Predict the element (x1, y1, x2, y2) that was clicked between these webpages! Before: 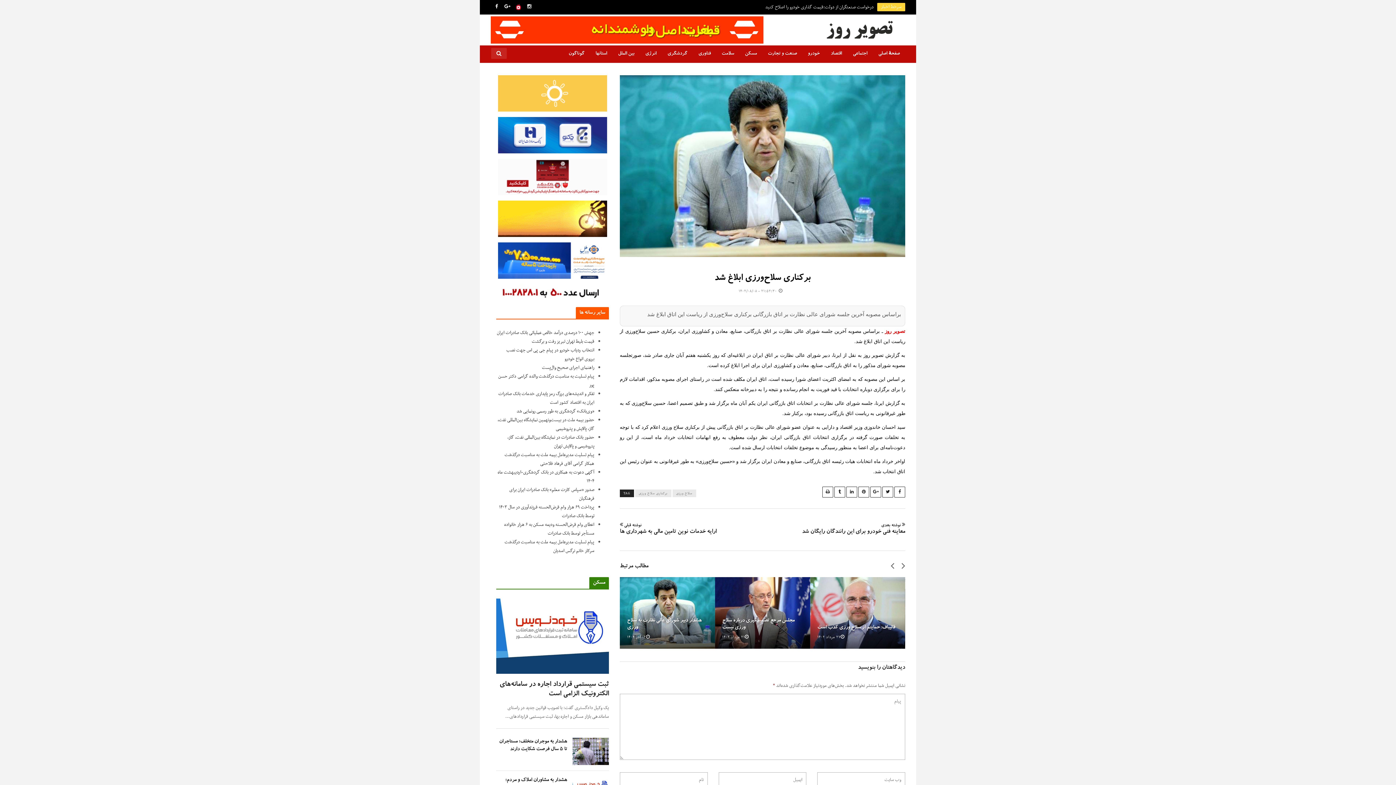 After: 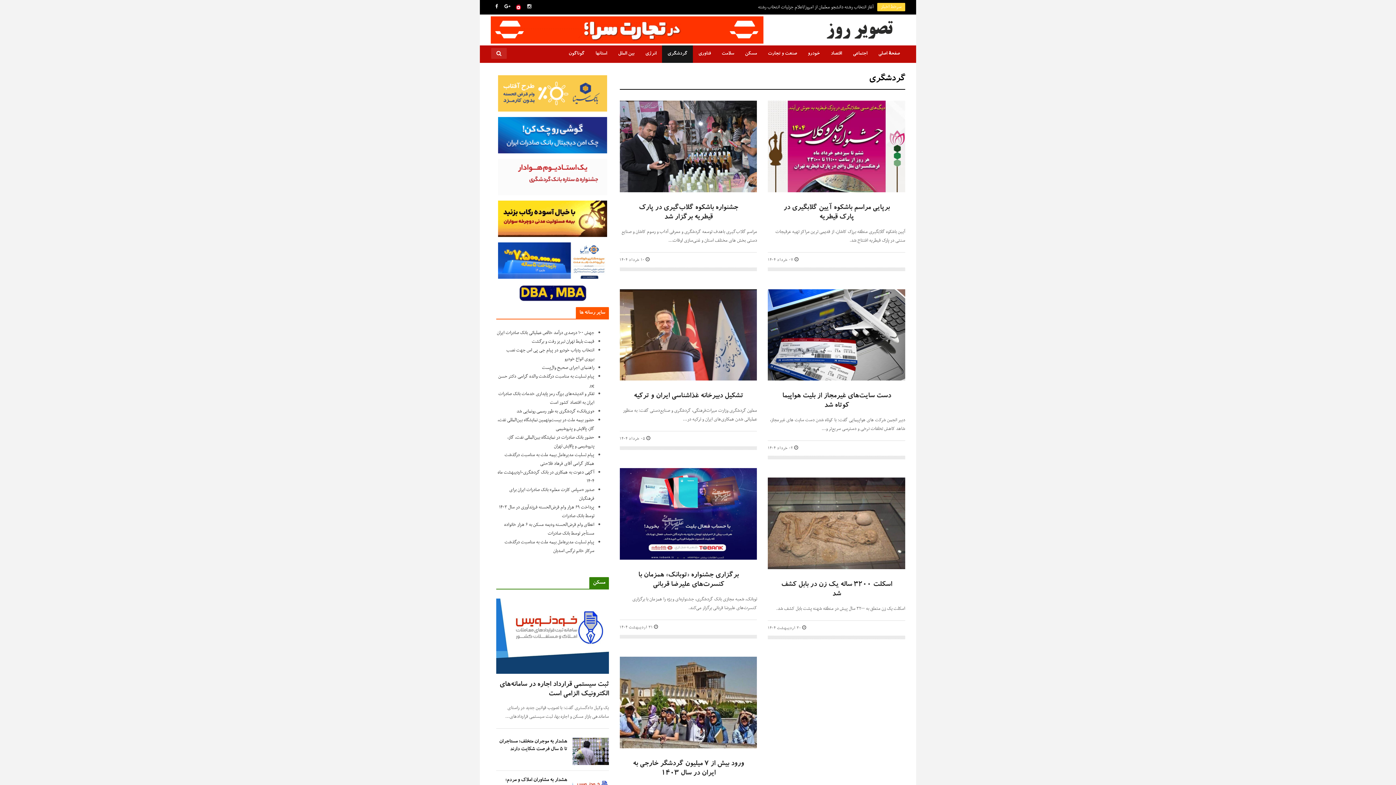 Action: bbox: (662, 45, 693, 62) label: گردشگری